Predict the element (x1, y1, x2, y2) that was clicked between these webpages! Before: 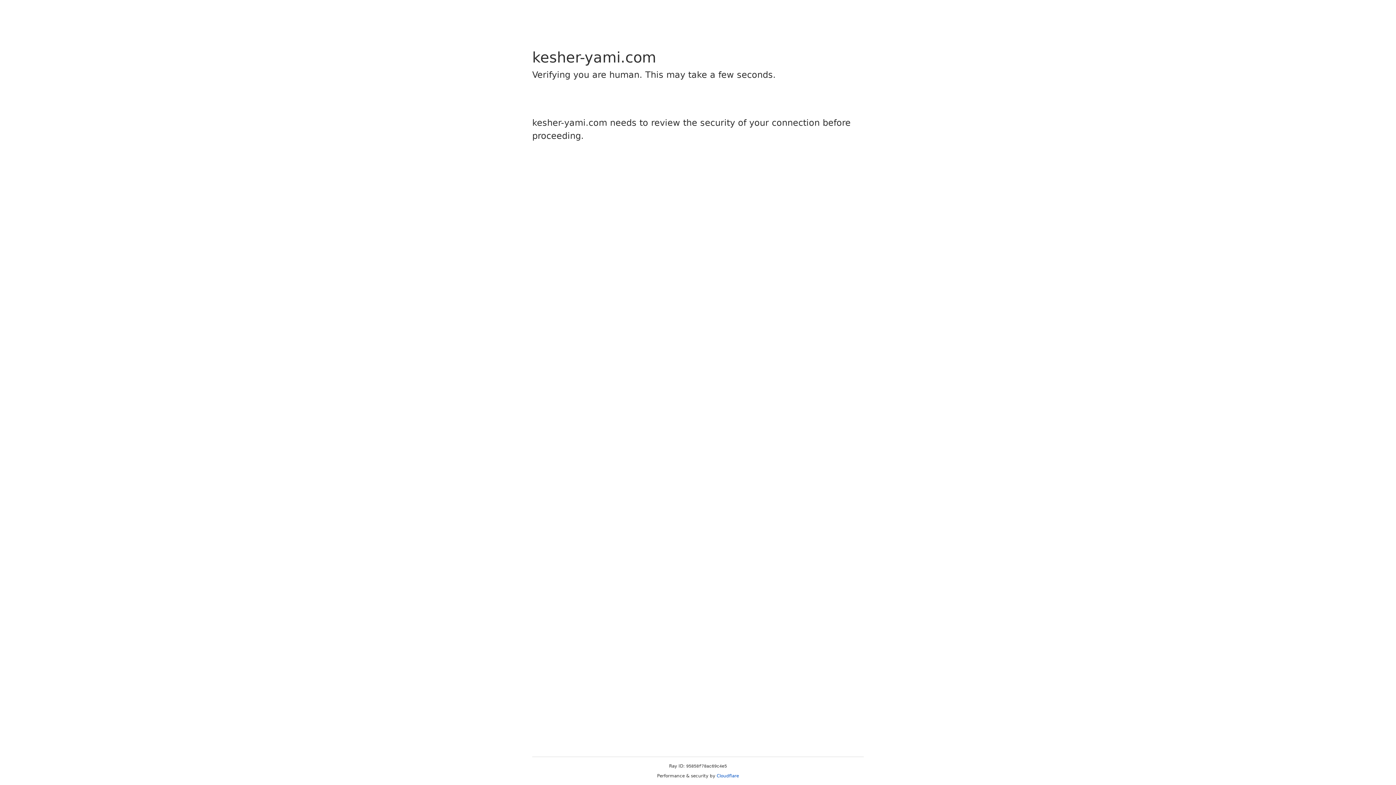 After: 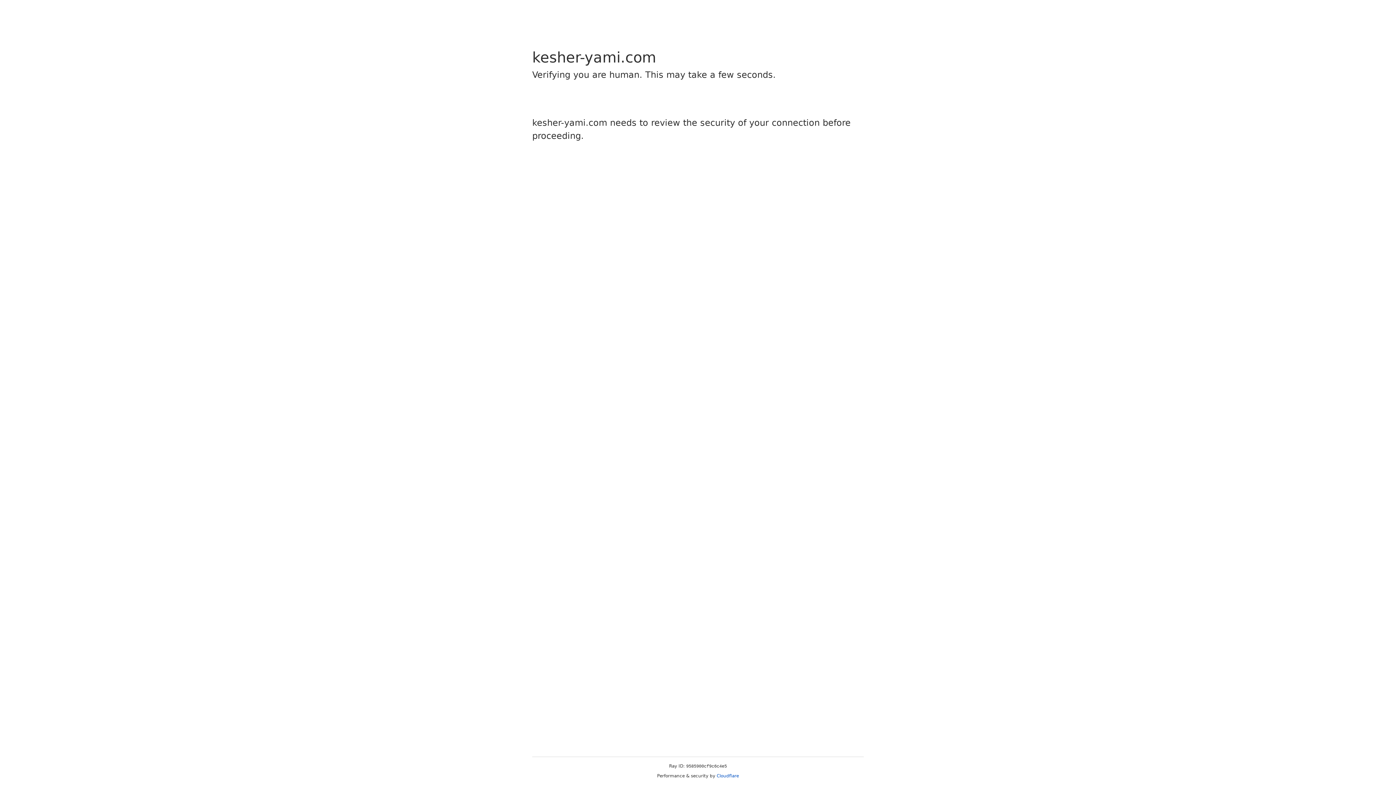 Action: bbox: (716, 773, 739, 778) label: Cloudflare